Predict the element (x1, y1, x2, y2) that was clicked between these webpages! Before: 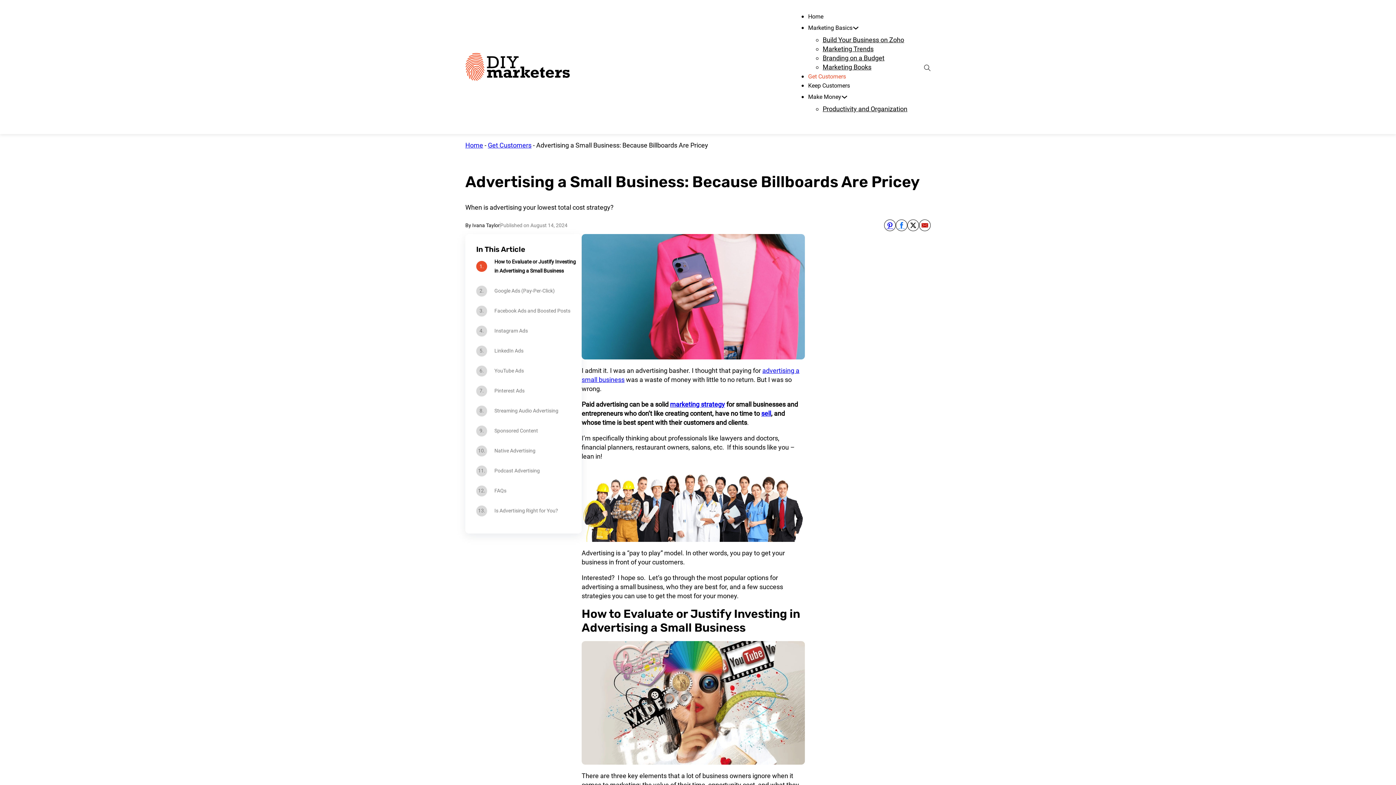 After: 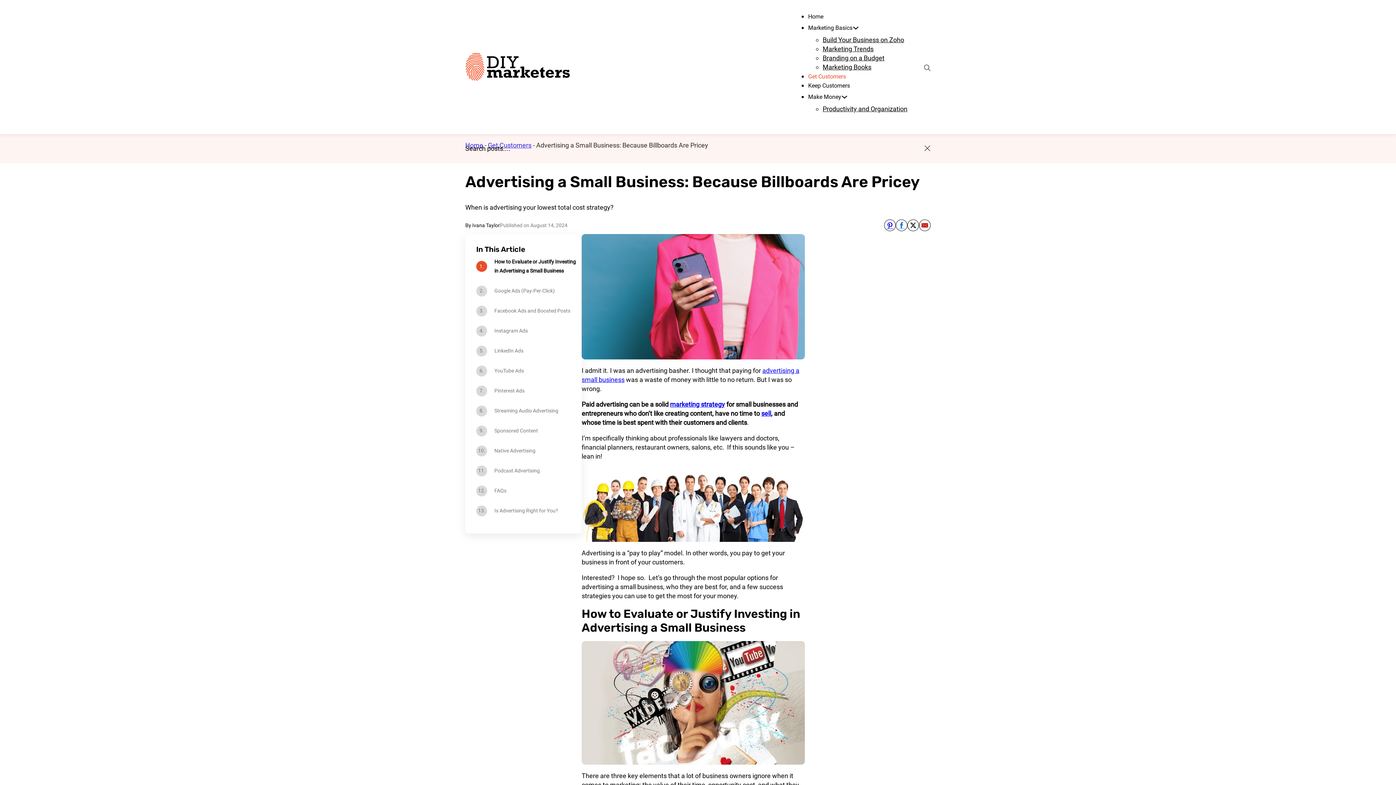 Action: label: Open Search bbox: (924, 62, 930, 71)